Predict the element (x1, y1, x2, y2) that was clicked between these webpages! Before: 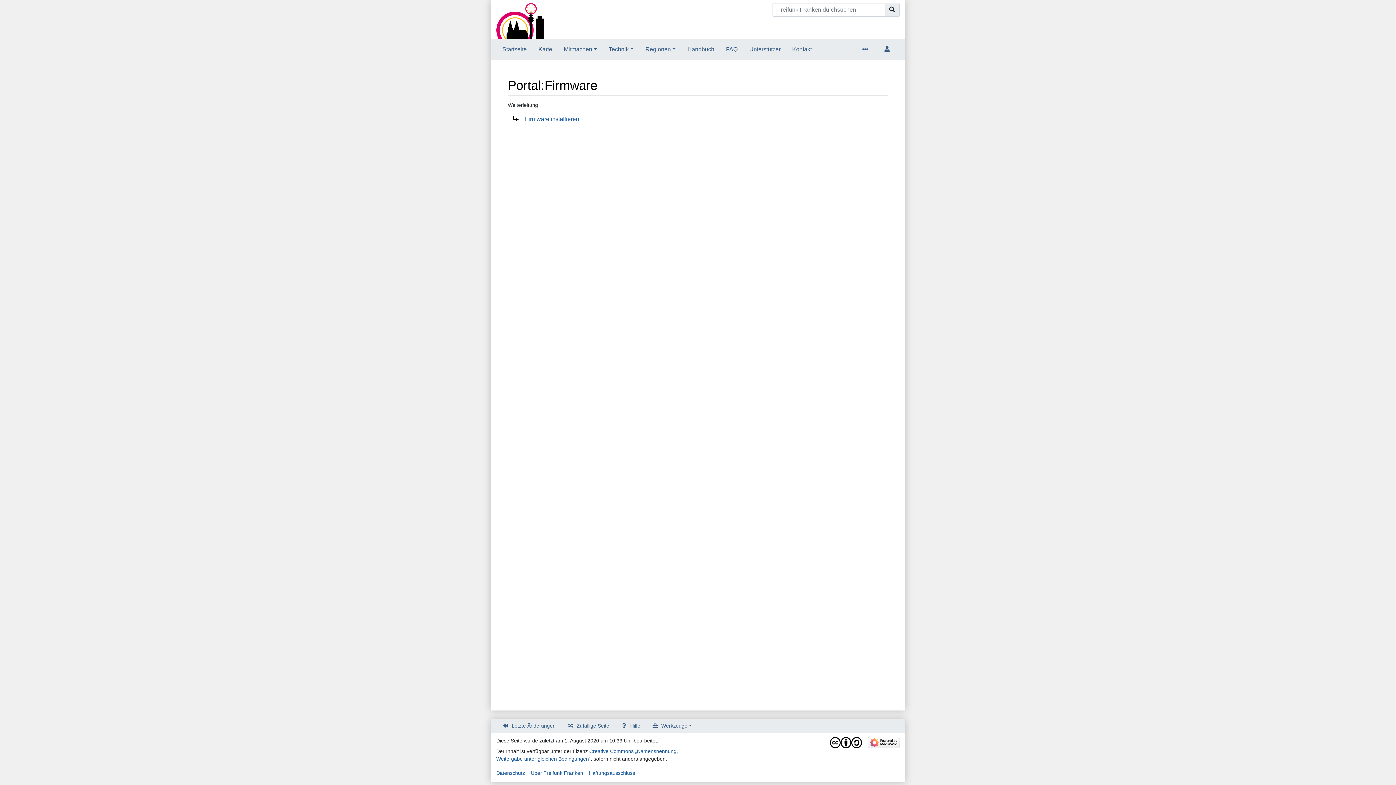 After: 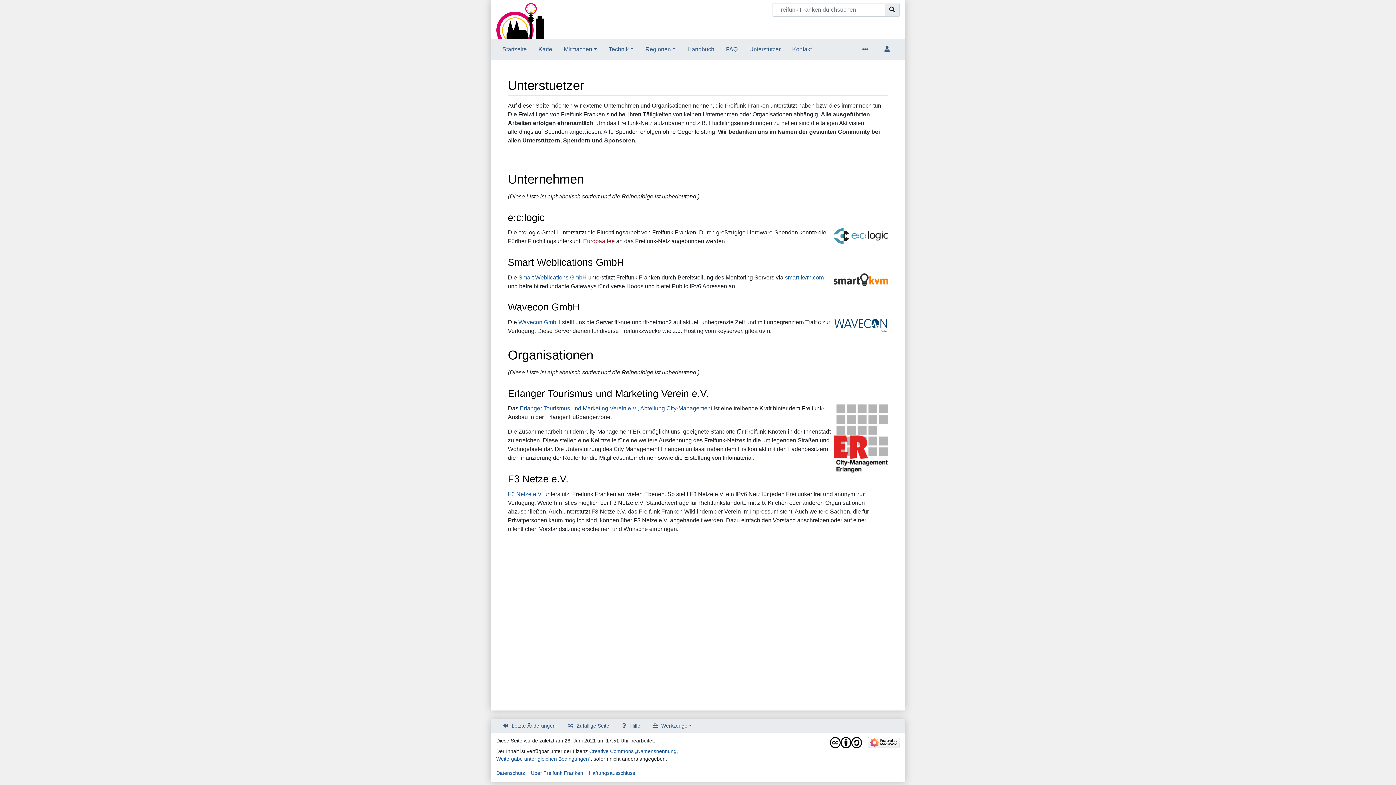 Action: bbox: (743, 42, 786, 56) label: Unterstützer